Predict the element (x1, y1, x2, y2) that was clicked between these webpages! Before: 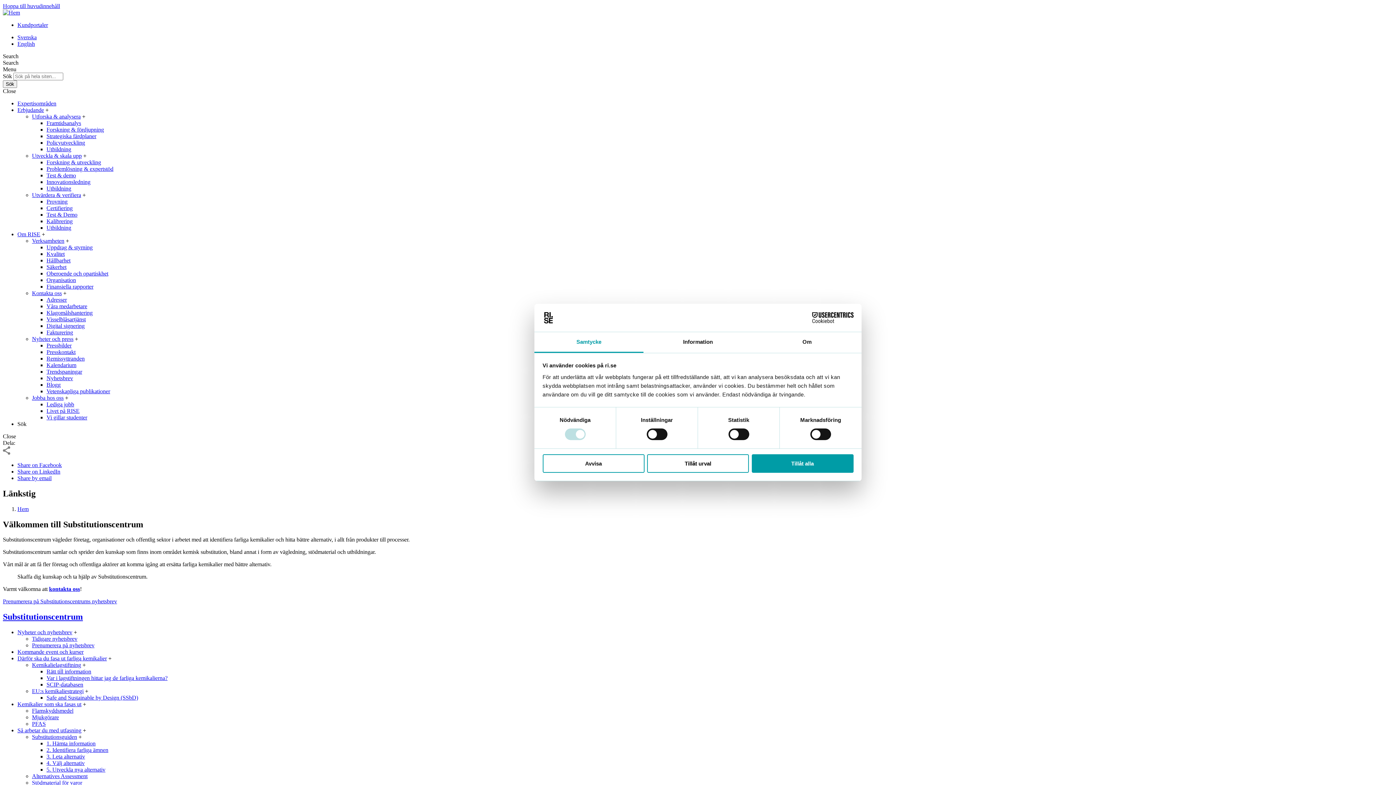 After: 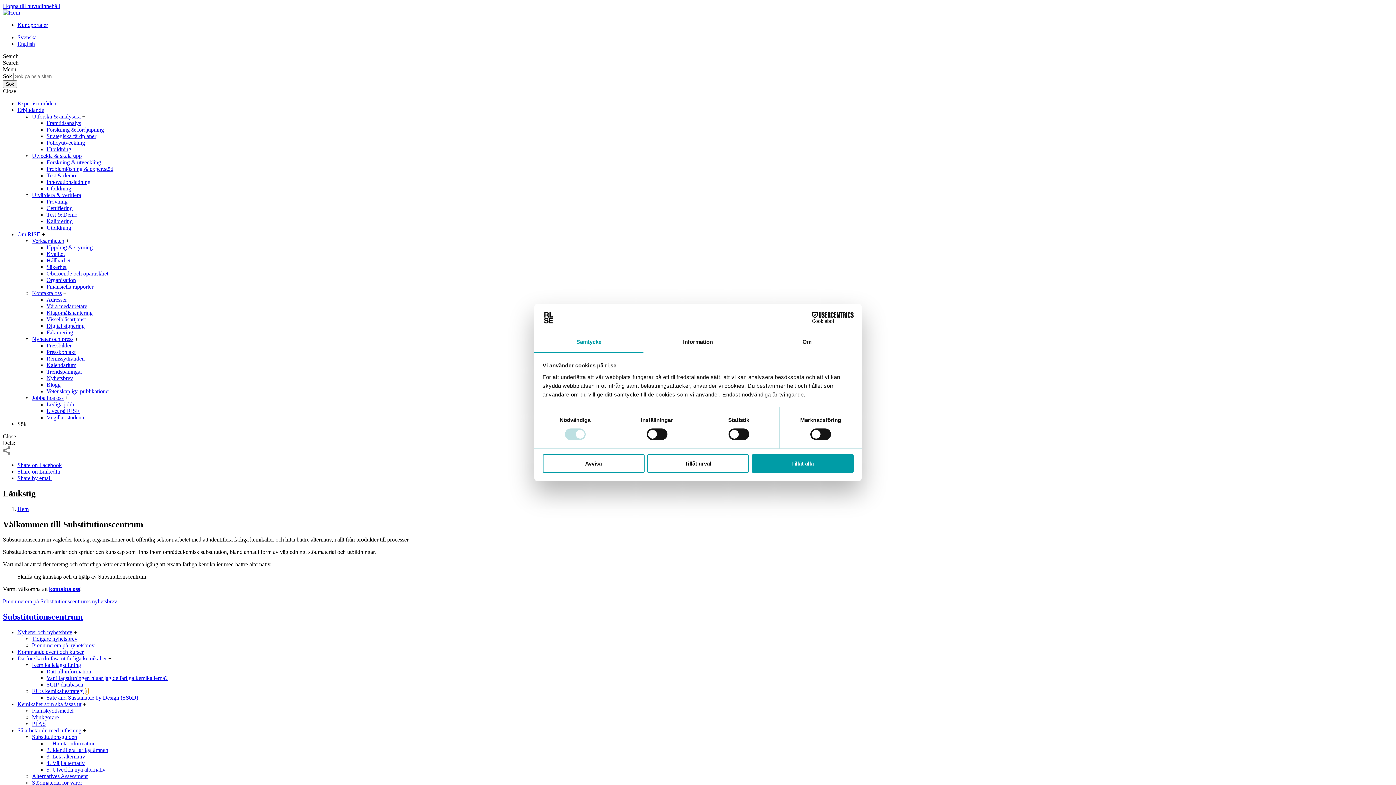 Action: label: + bbox: (85, 688, 88, 694)